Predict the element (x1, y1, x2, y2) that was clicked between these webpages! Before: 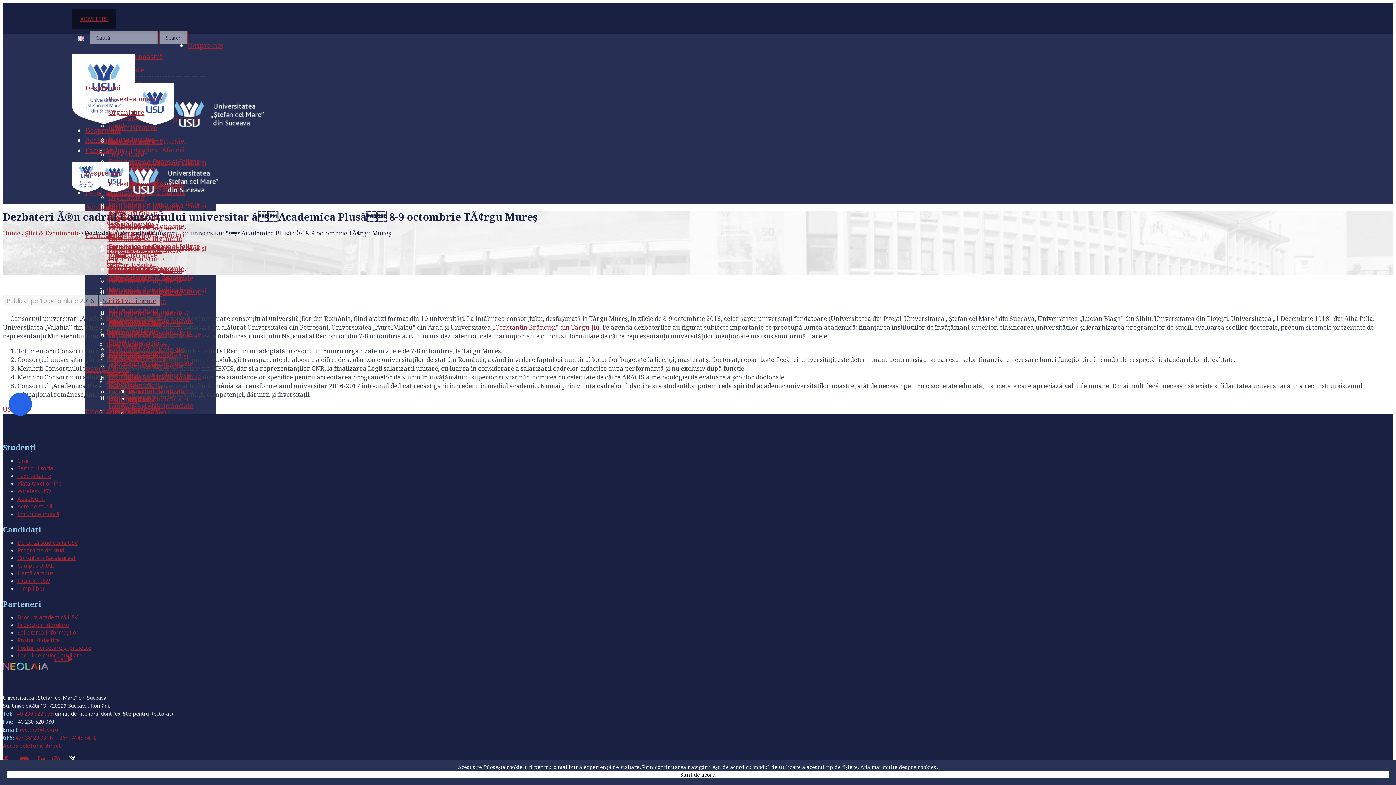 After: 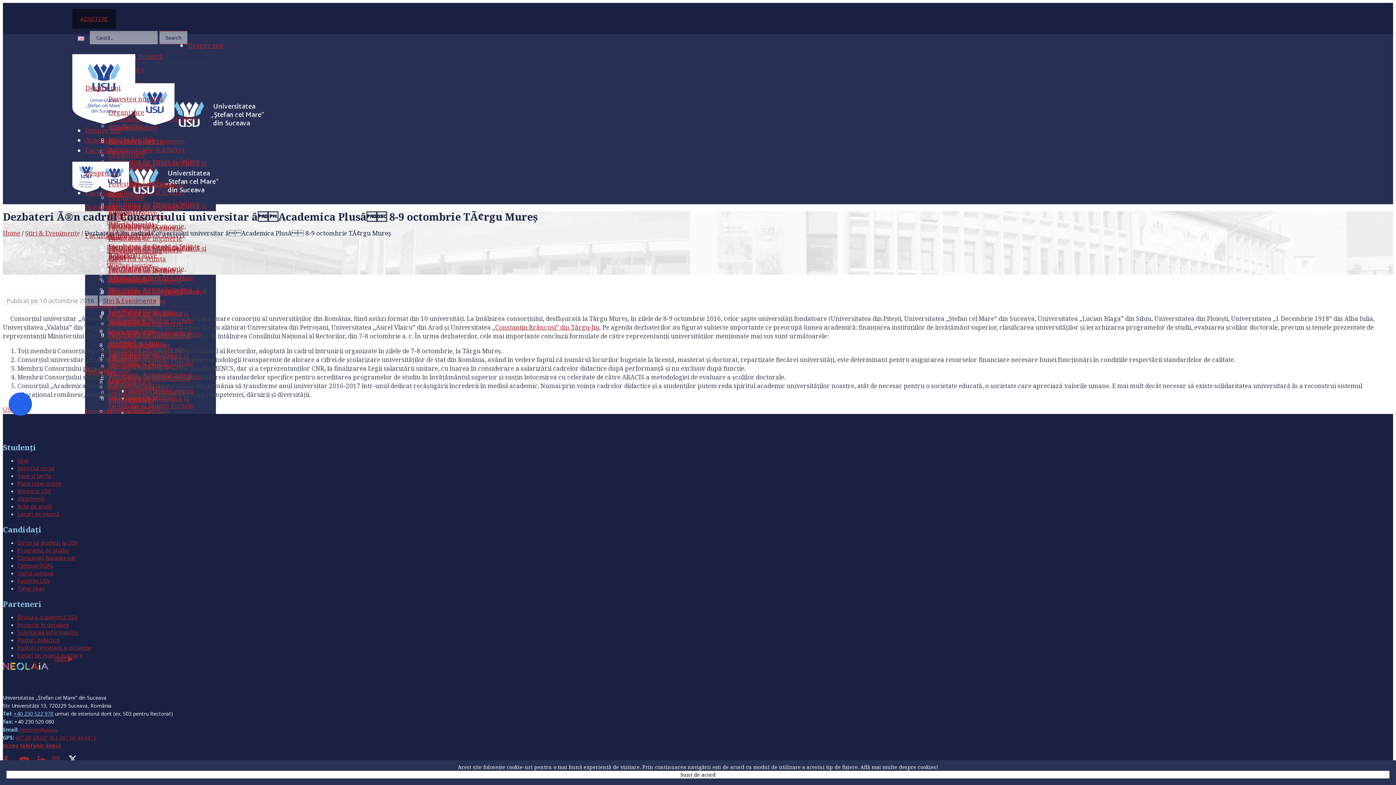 Action: bbox: (13, 710, 53, 717) label: +40 230 522 978